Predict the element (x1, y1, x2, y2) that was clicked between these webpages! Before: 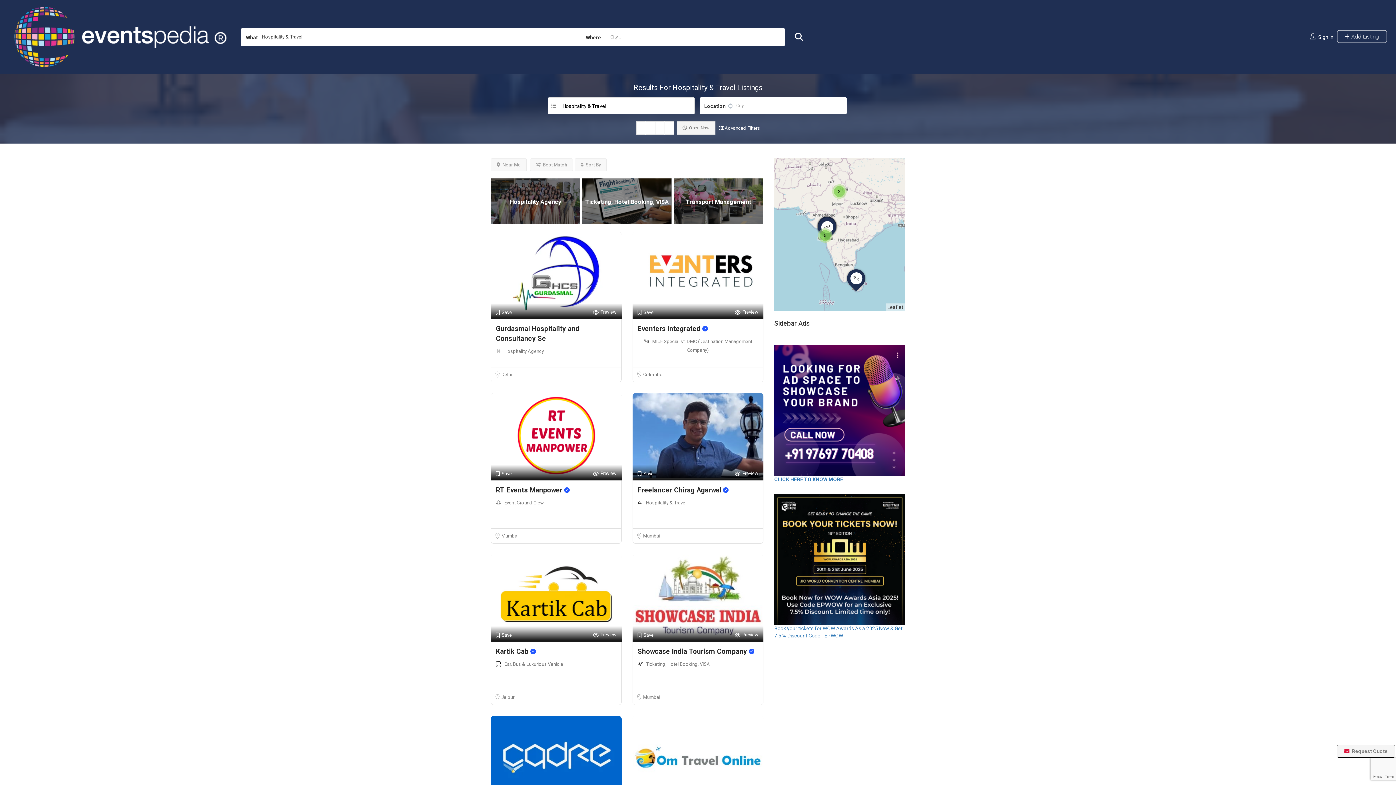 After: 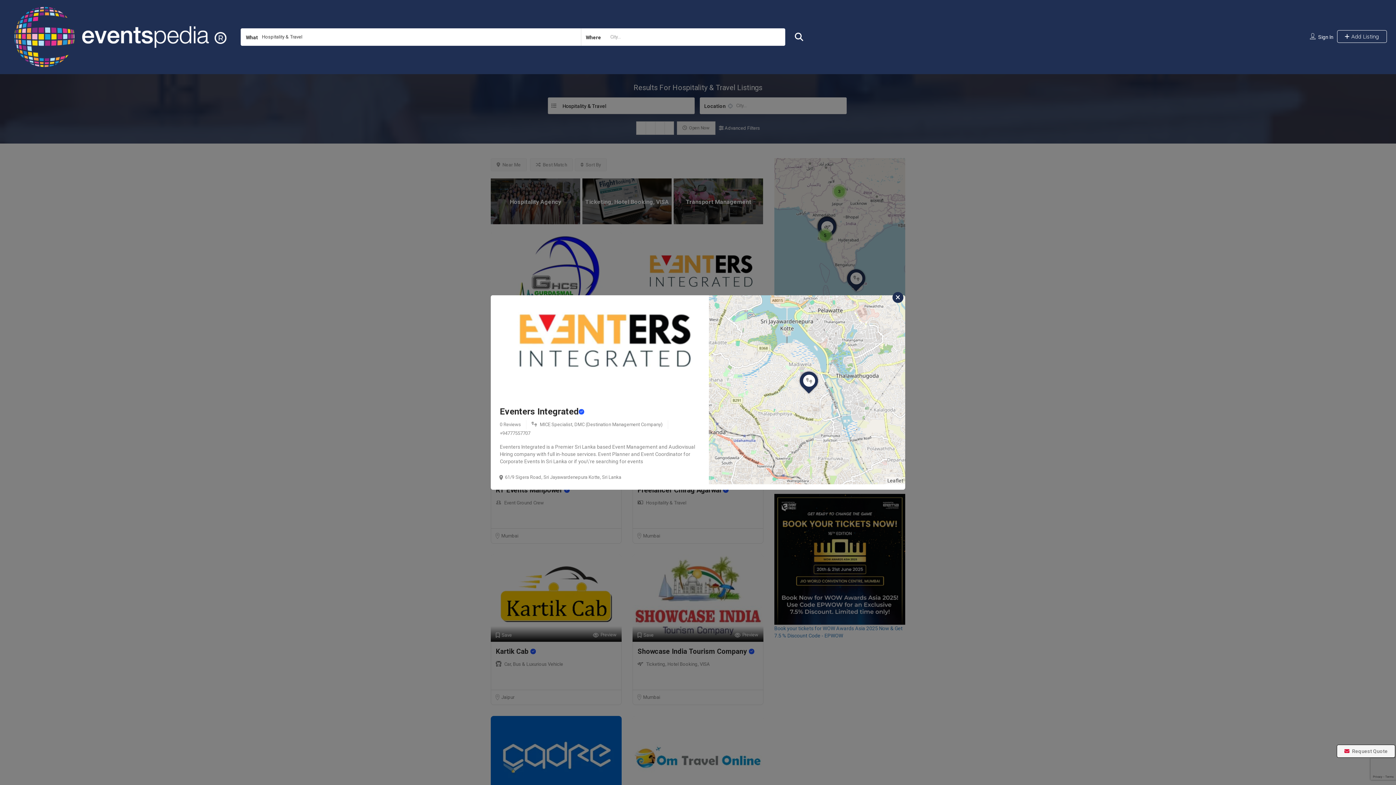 Action: label: Preview bbox: (734, 308, 758, 317)